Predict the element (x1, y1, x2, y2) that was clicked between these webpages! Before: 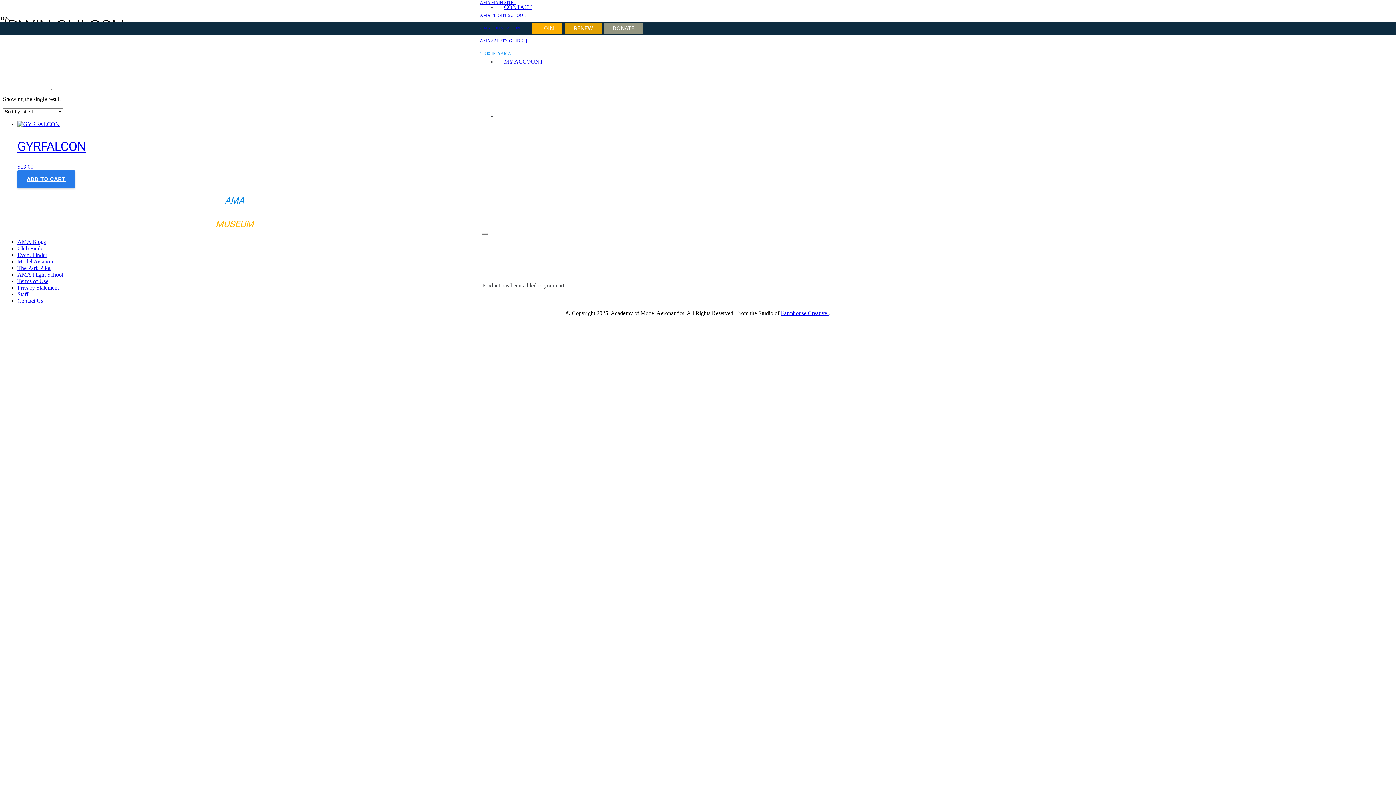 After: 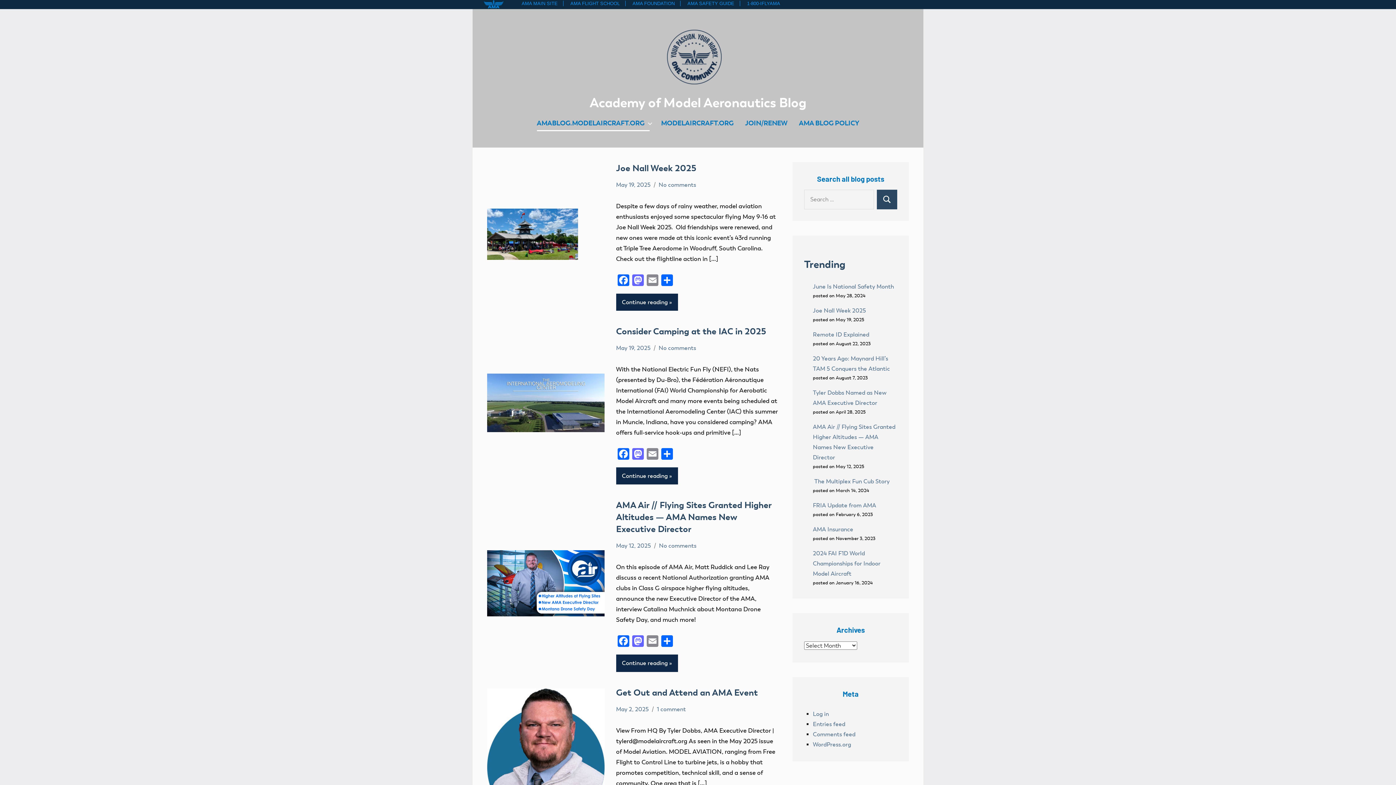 Action: bbox: (17, 238, 45, 245) label: AMA Blogs